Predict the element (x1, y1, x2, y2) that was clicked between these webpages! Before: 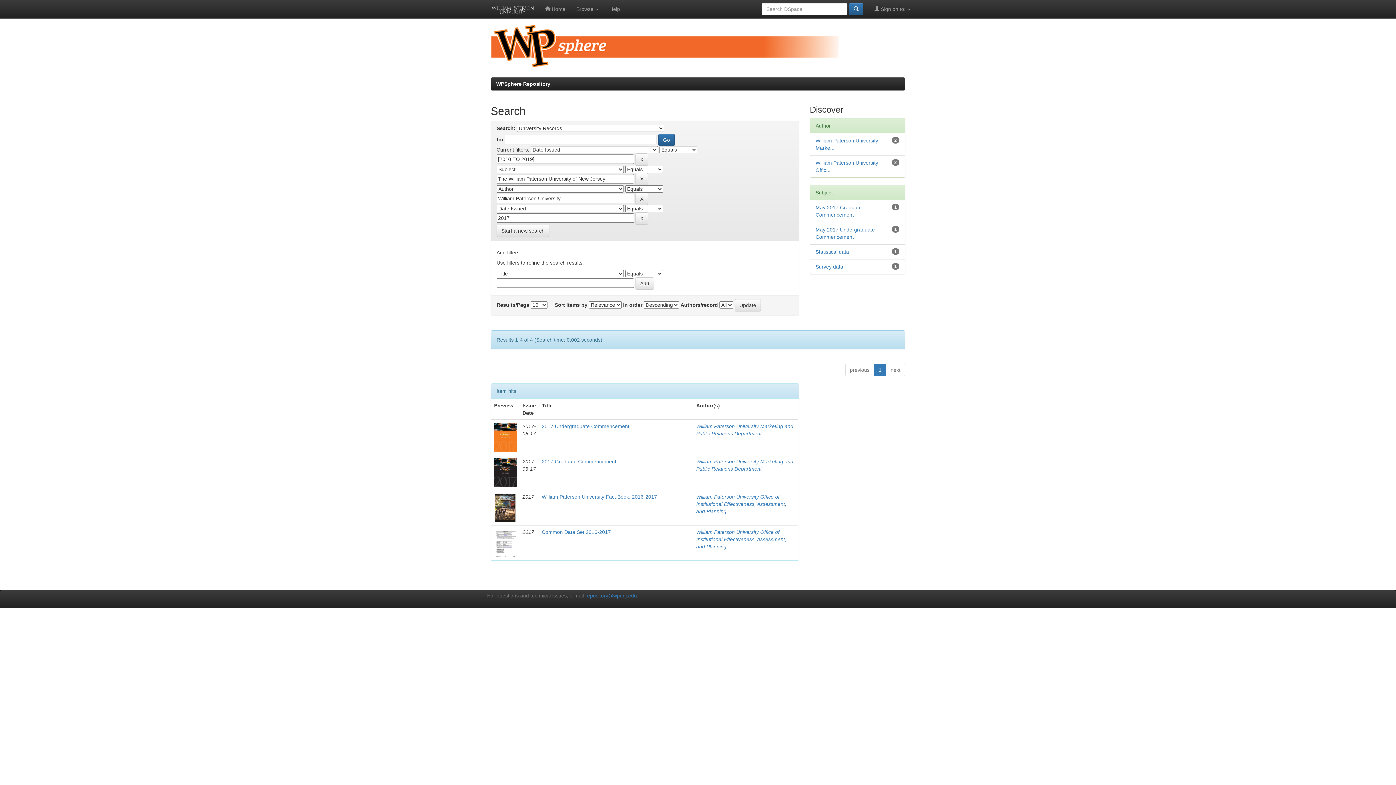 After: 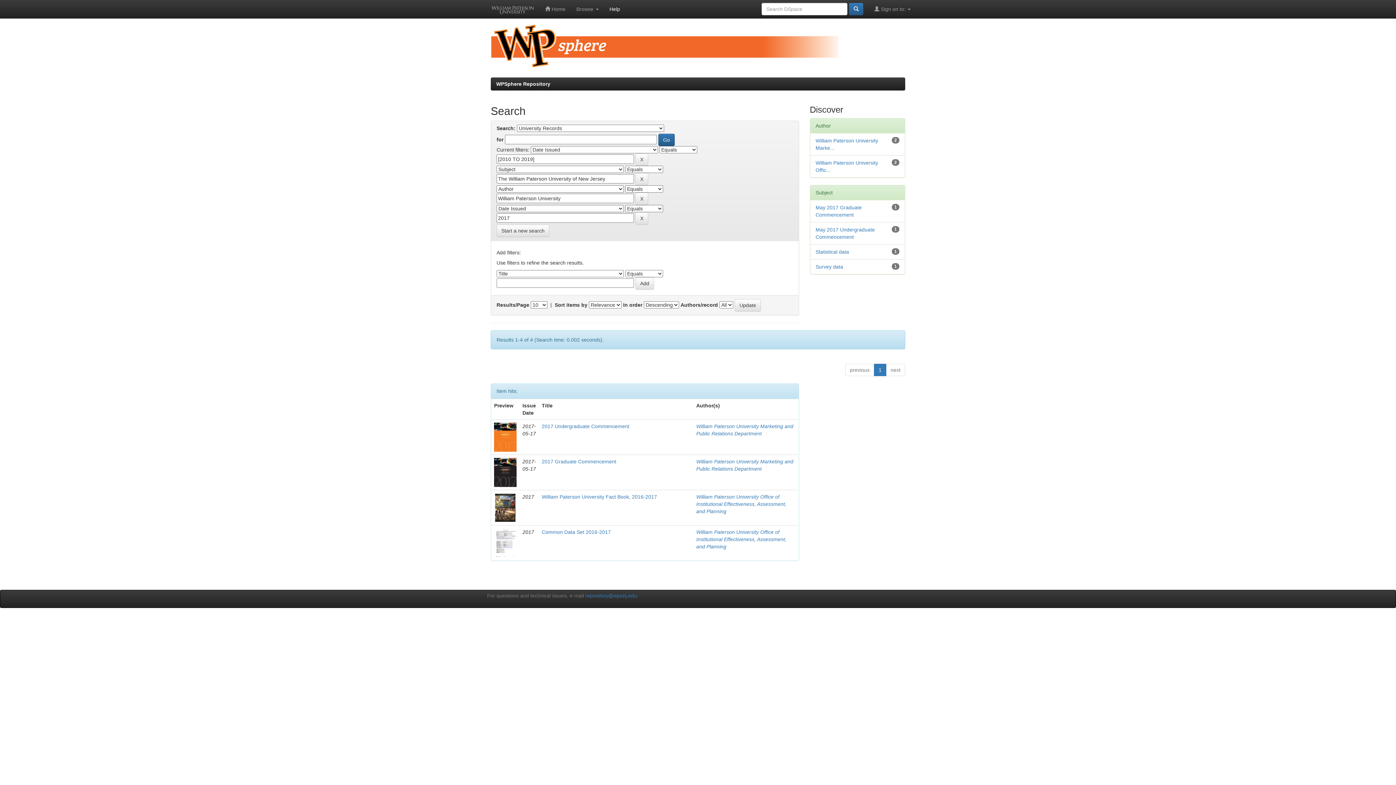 Action: bbox: (604, 0, 625, 18) label: Help